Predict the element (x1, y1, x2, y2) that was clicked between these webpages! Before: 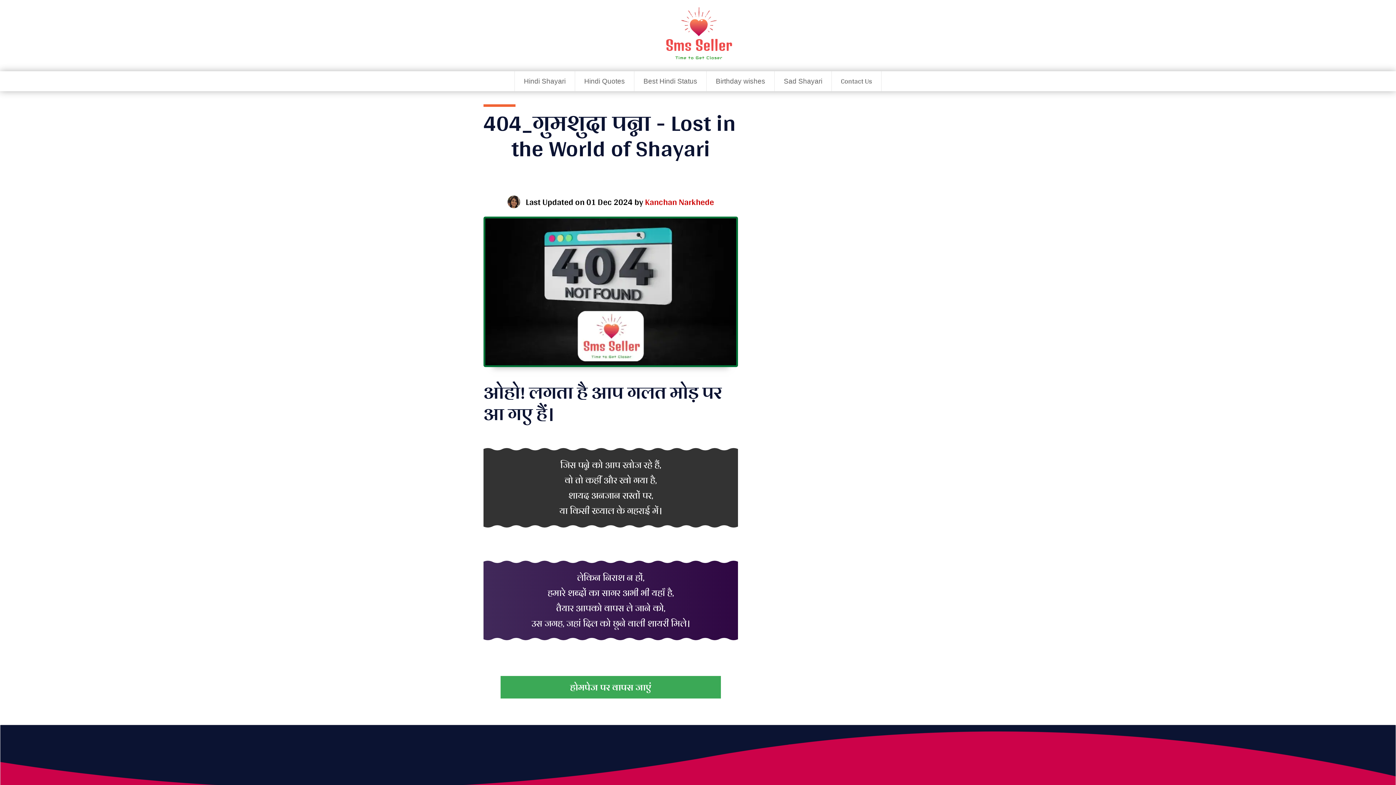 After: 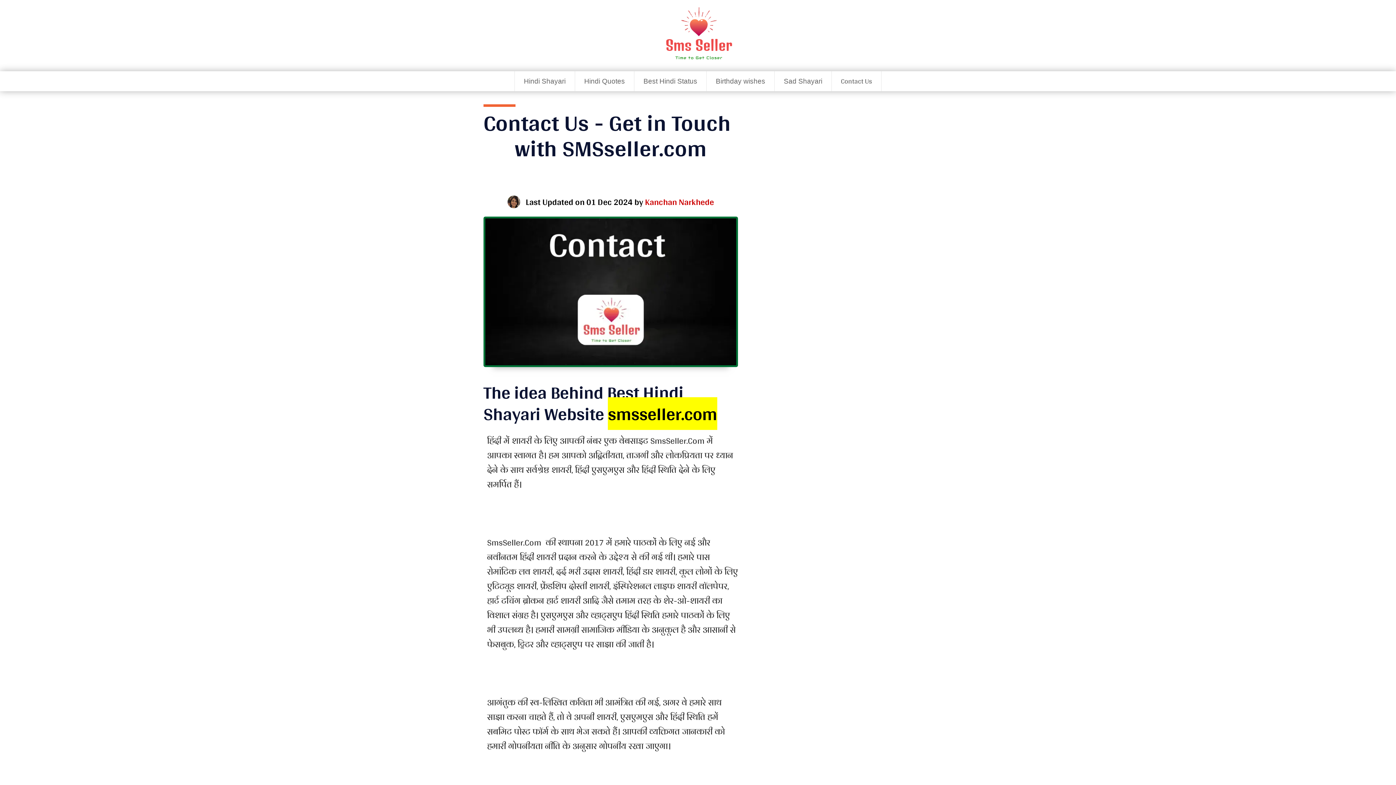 Action: bbox: (833, 73, 879, 89) label: Contact Us